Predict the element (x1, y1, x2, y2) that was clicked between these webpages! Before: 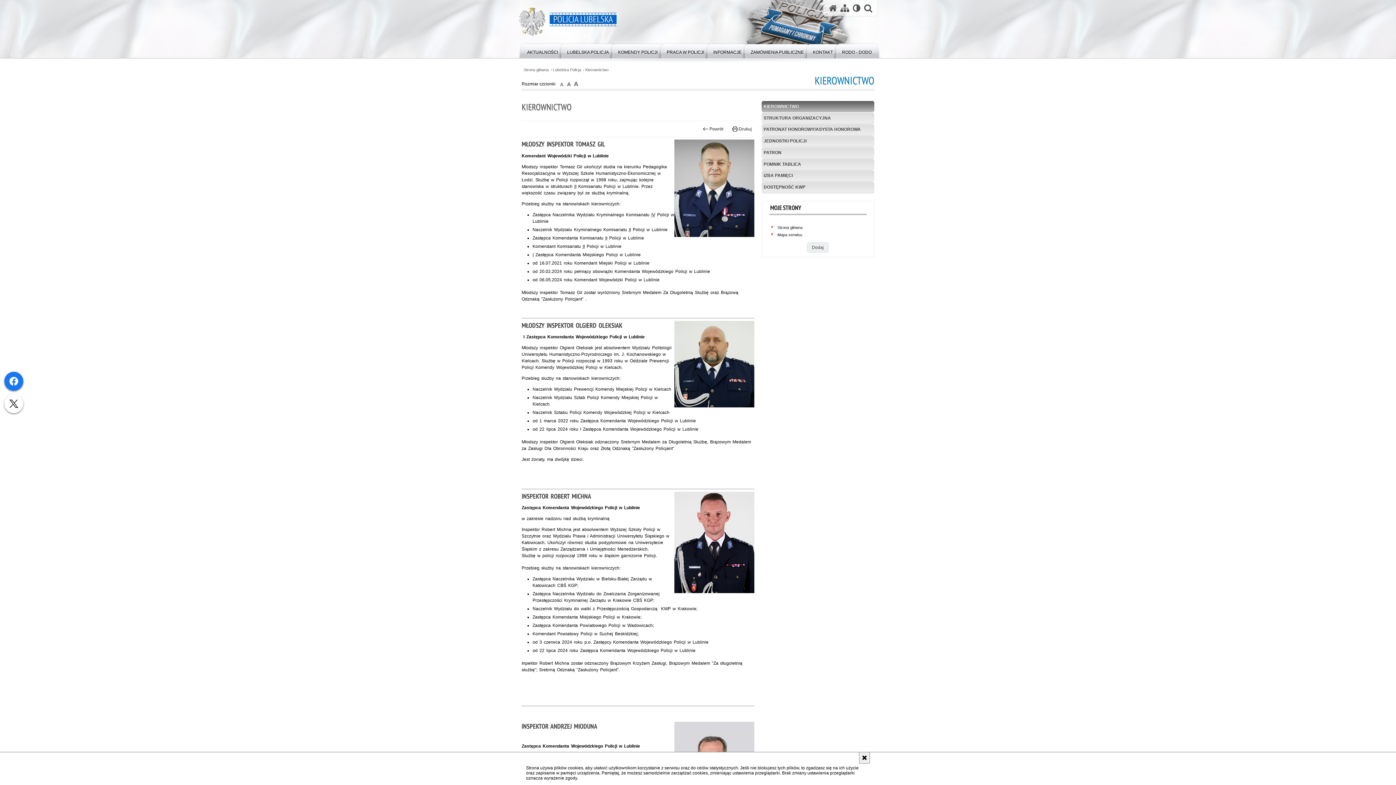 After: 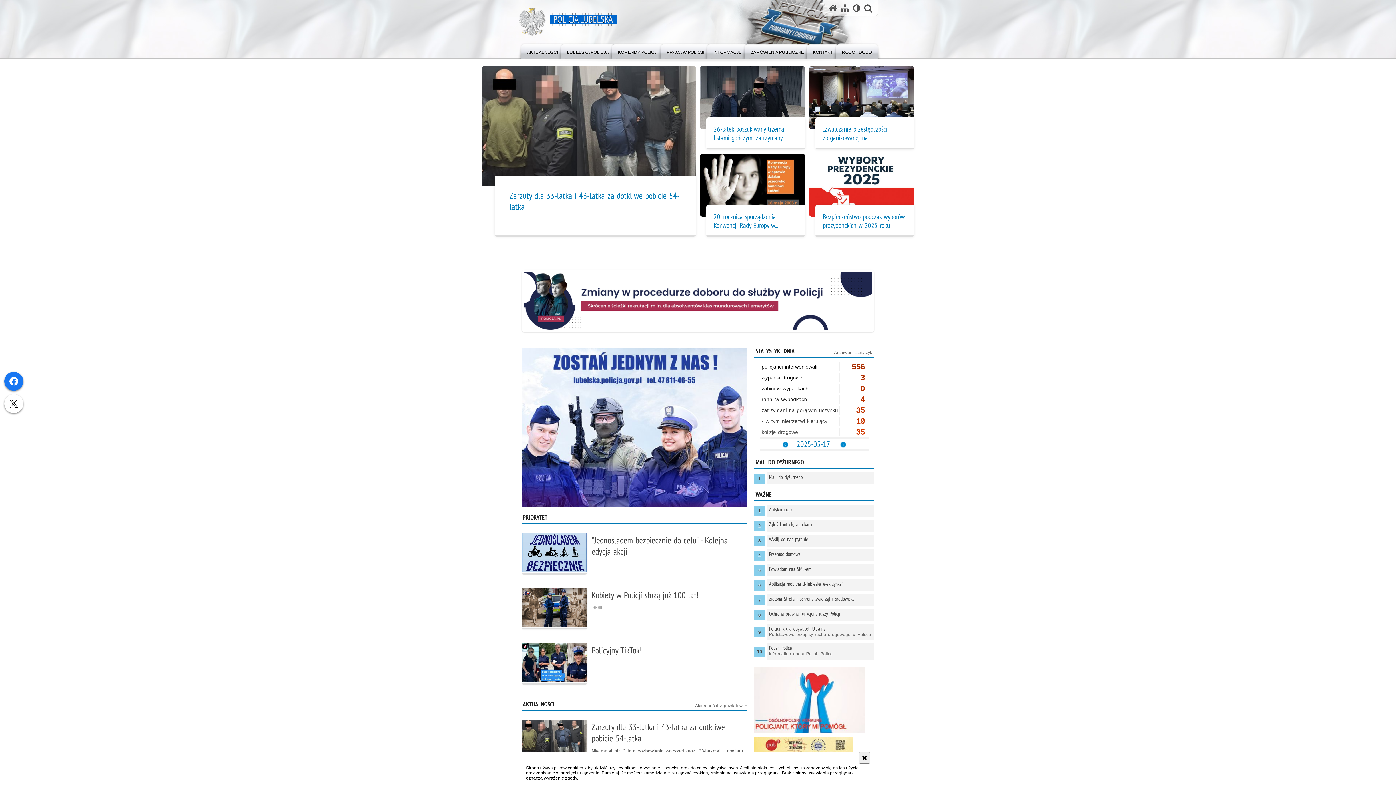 Action: bbox: (829, 3, 837, 12) label: Strona główna serwisu Policja Lubelska